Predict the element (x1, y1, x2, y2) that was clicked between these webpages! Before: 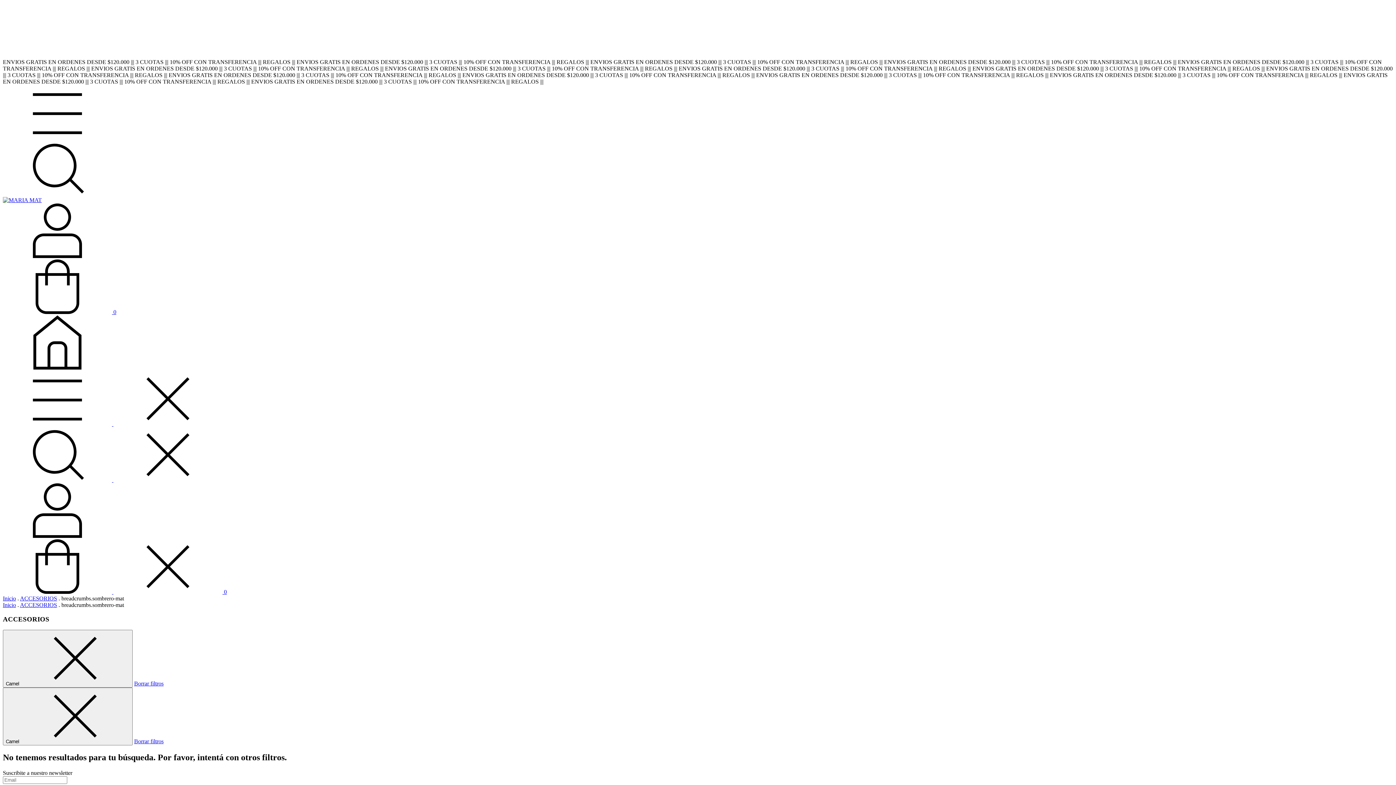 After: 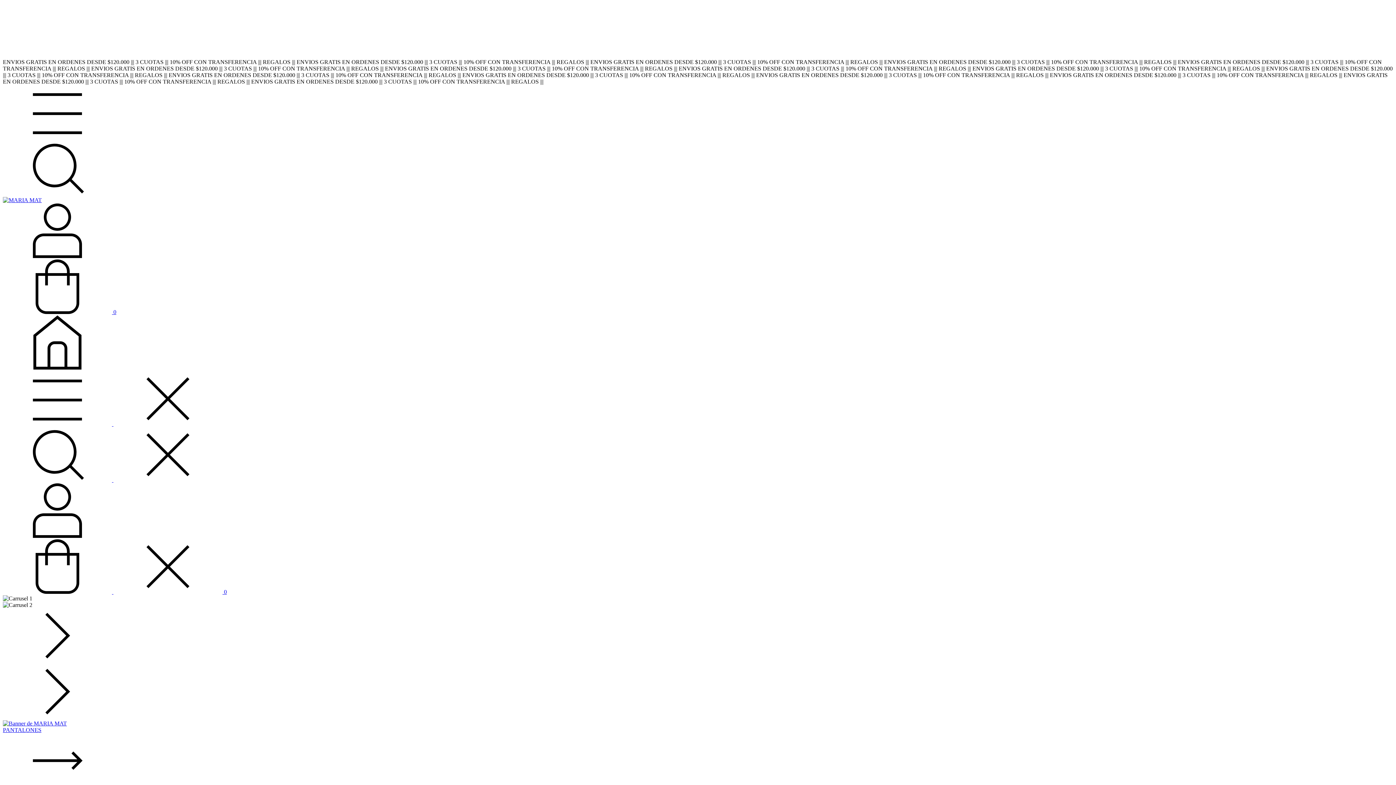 Action: bbox: (2, 197, 41, 203)